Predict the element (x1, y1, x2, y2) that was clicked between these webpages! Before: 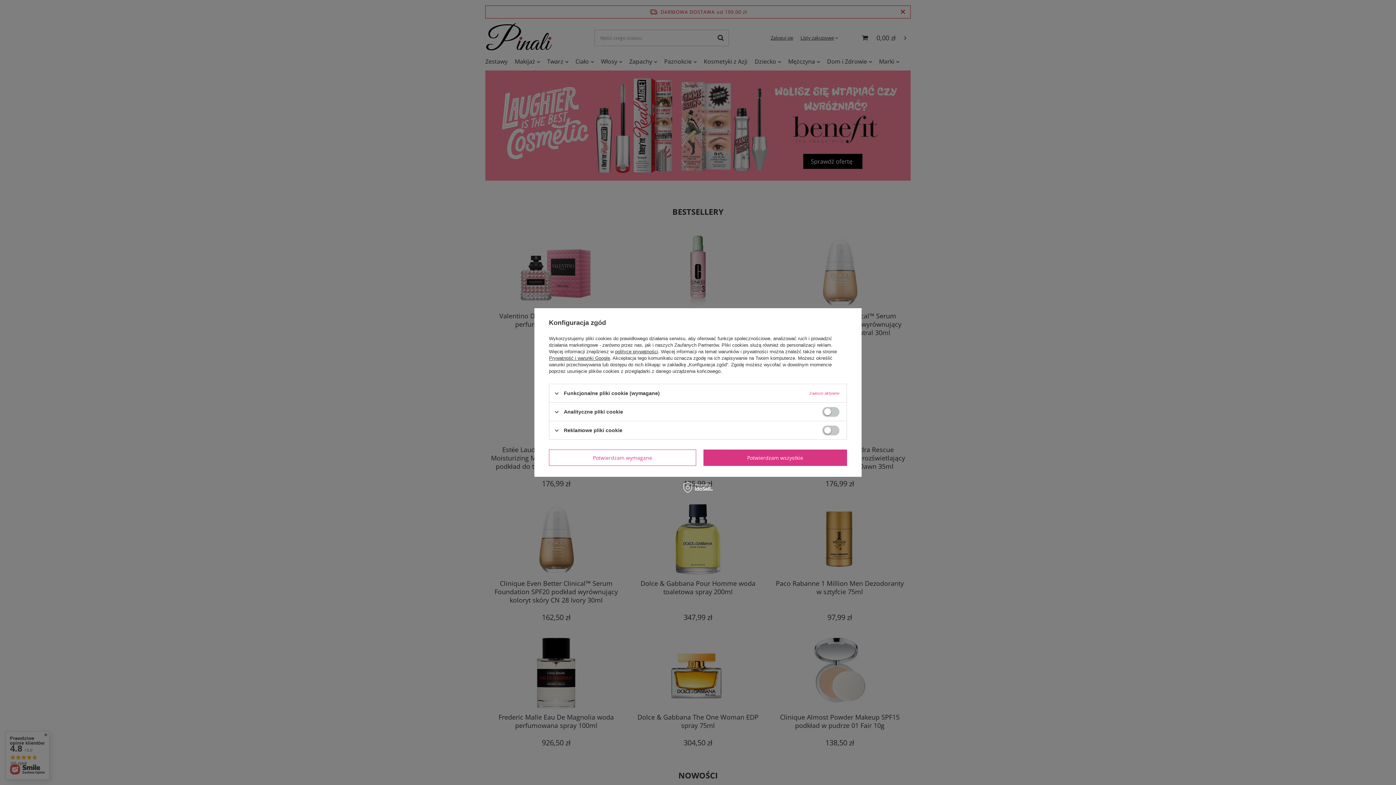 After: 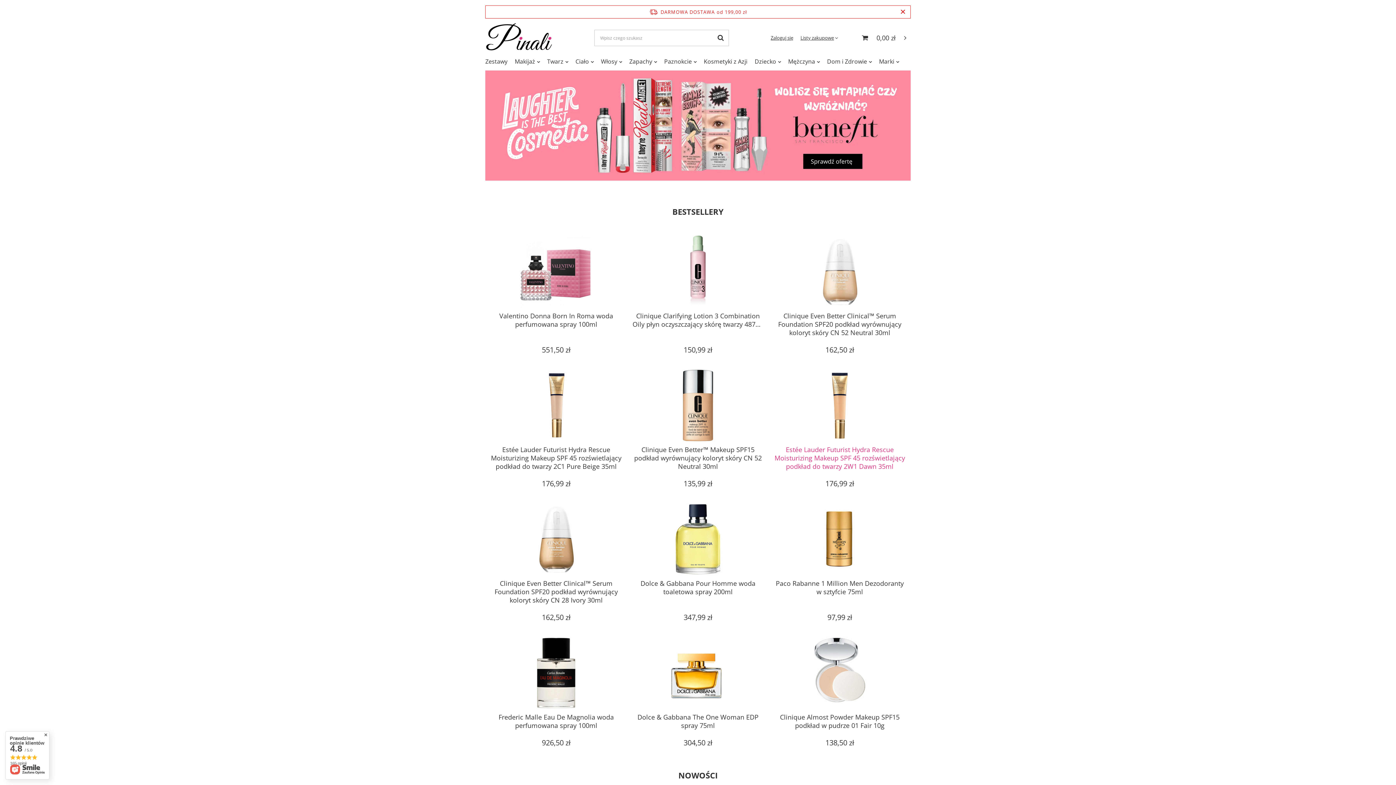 Action: bbox: (703, 449, 847, 466) label: Potwierdzam wszystkie